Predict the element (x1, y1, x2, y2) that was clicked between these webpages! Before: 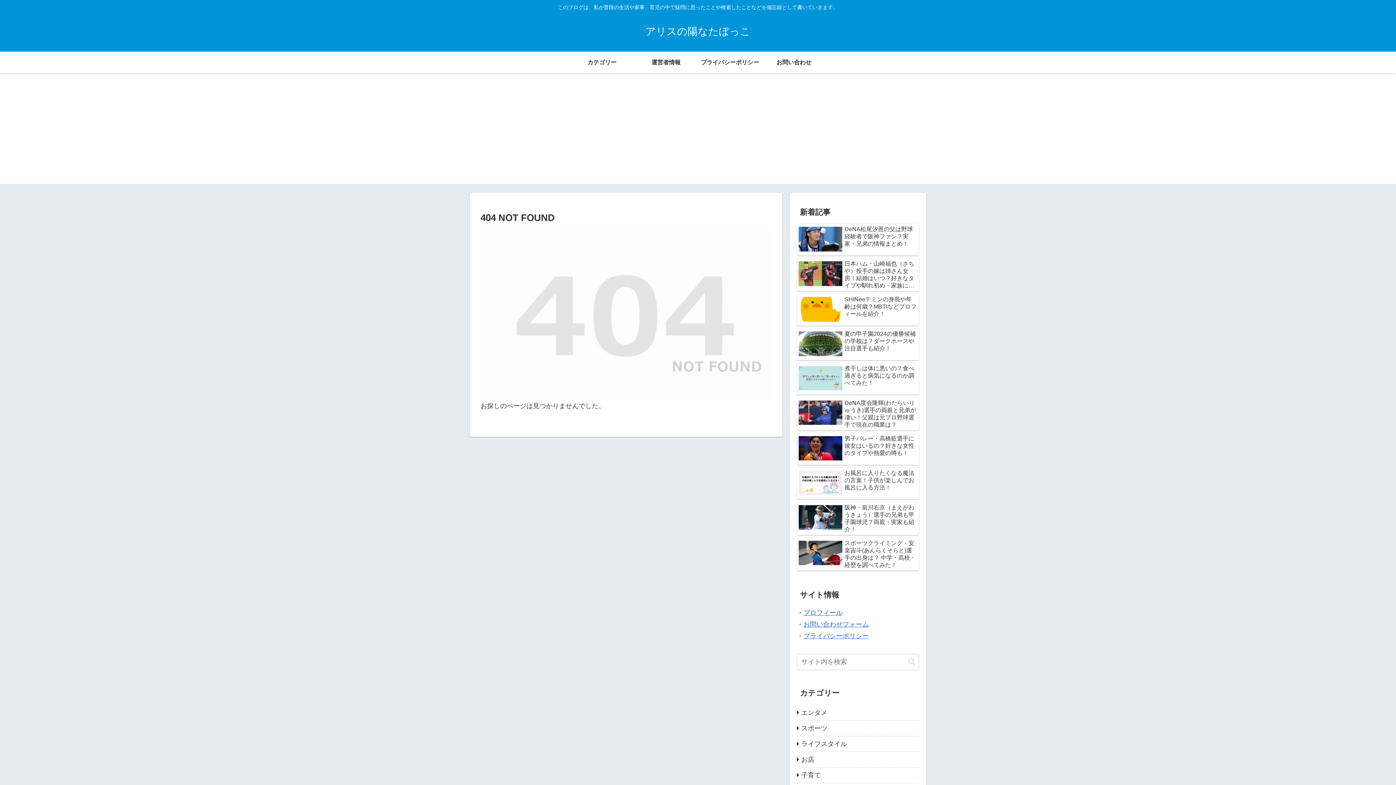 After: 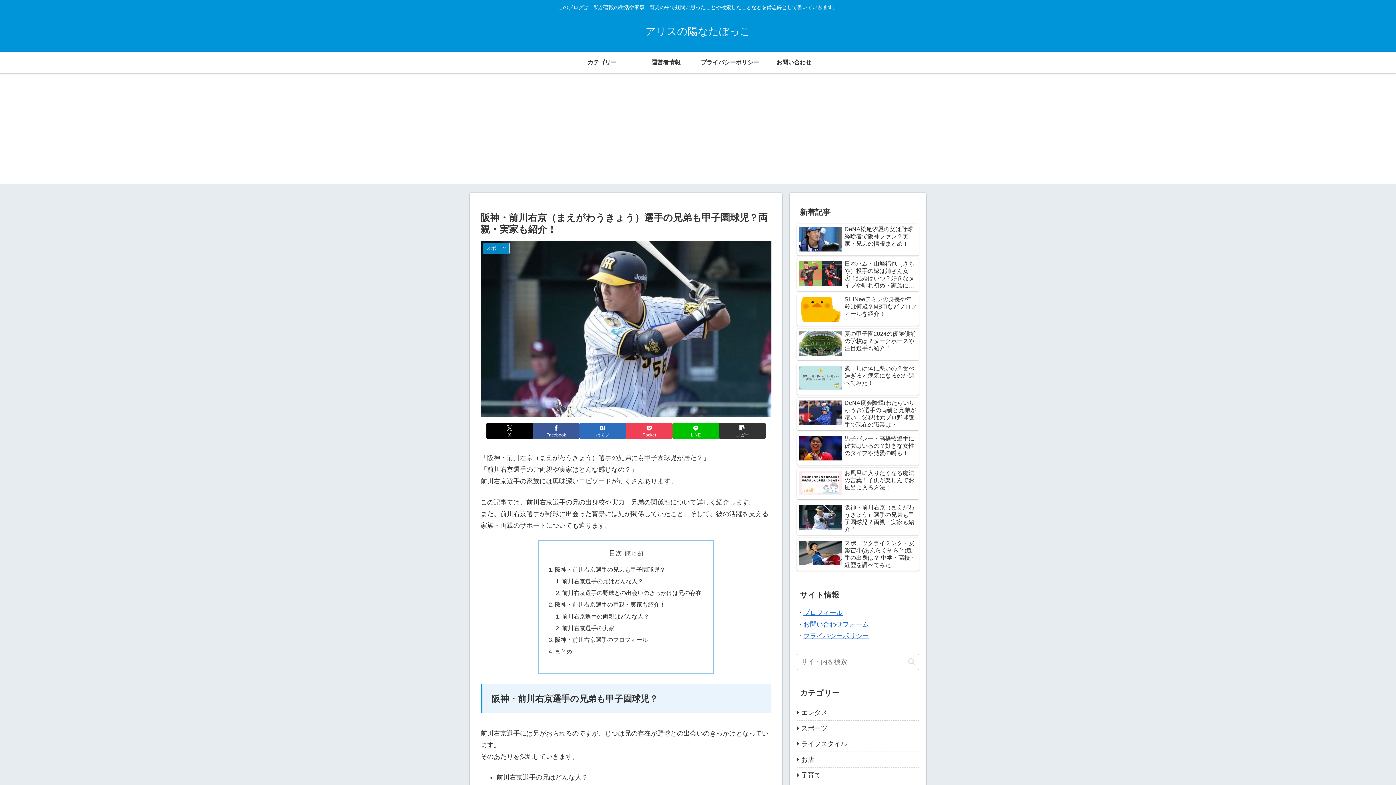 Action: label: 阪神・前川右京（まえがわうきょう）選手の兄弟も甲子園球児？両親・実家も紹介！ bbox: (797, 502, 919, 535)